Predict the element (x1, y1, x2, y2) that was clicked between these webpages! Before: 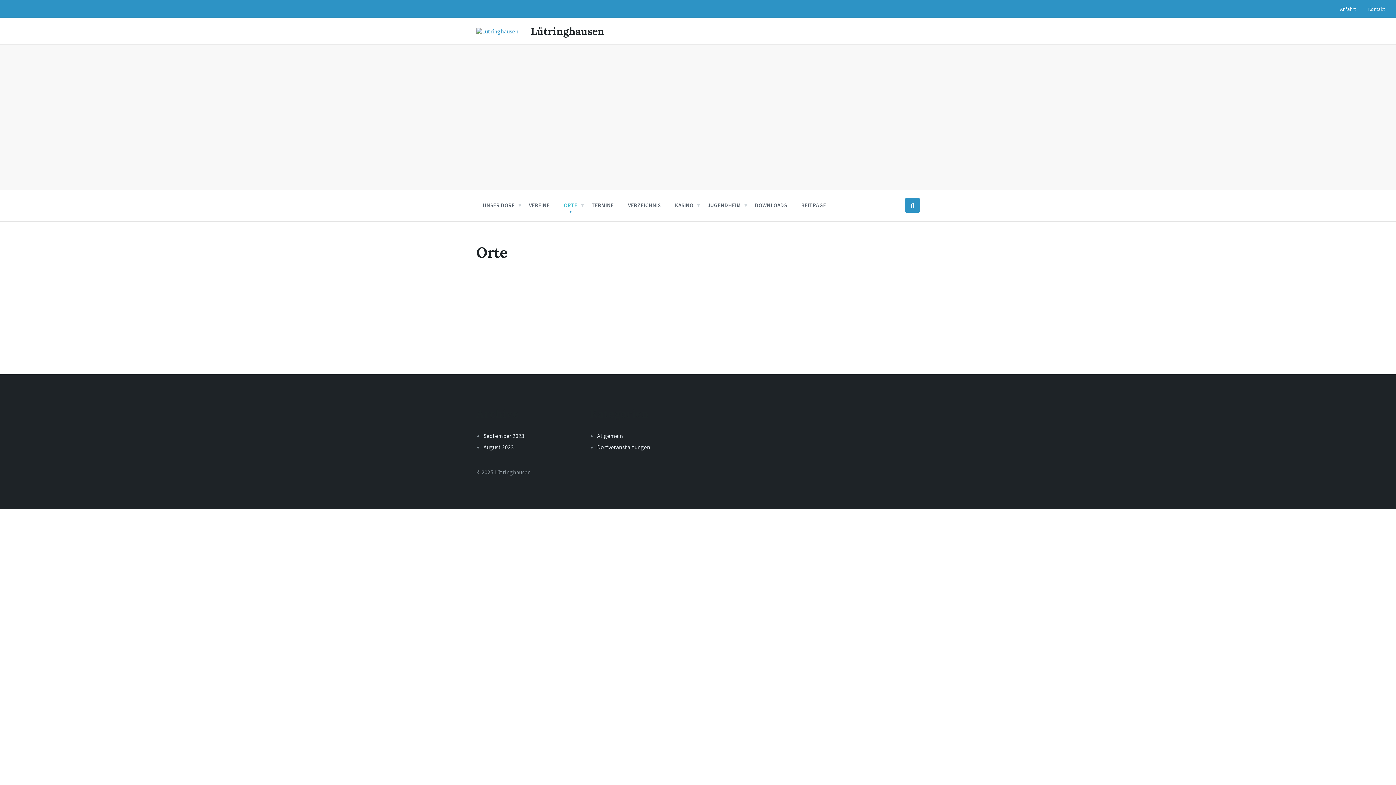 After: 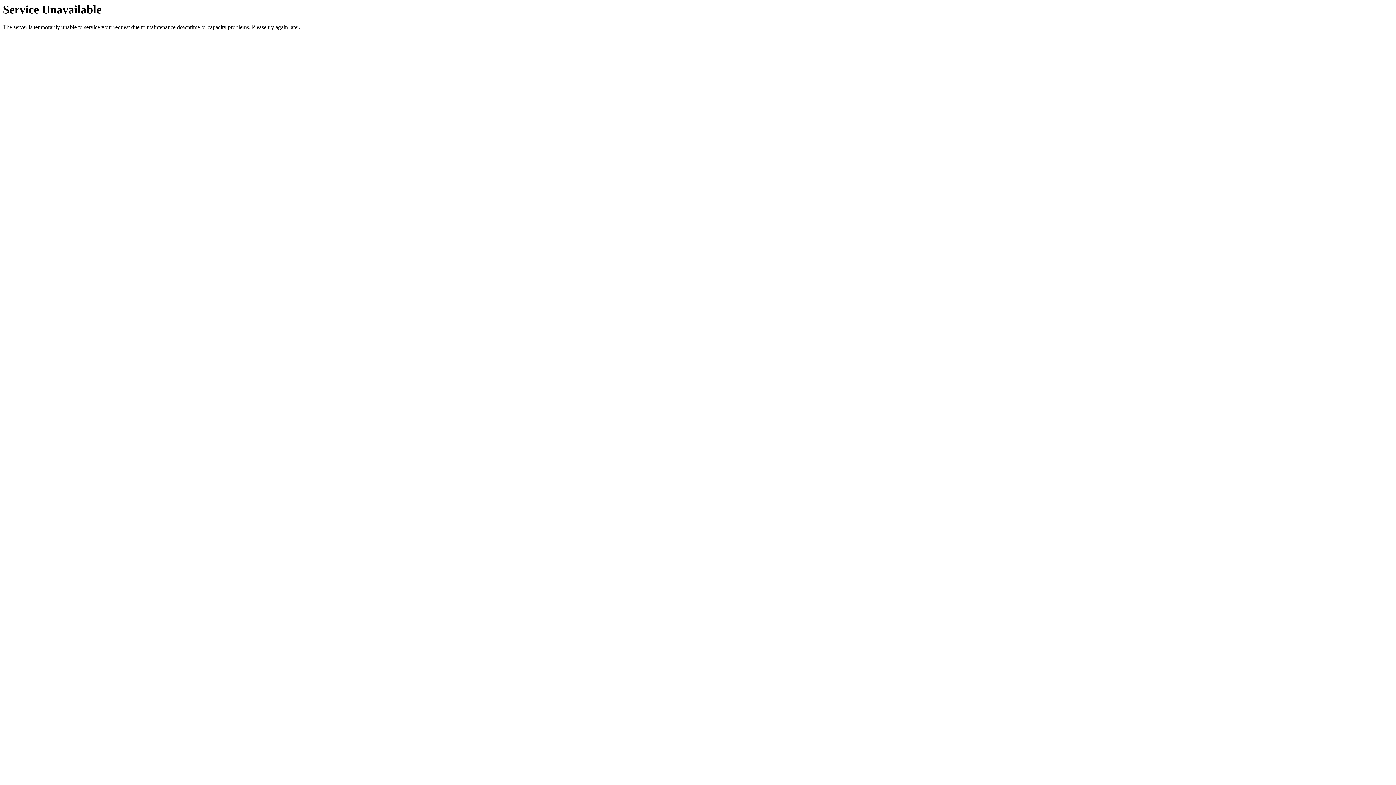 Action: label: JUGENDHEIM bbox: (702, 197, 746, 212)